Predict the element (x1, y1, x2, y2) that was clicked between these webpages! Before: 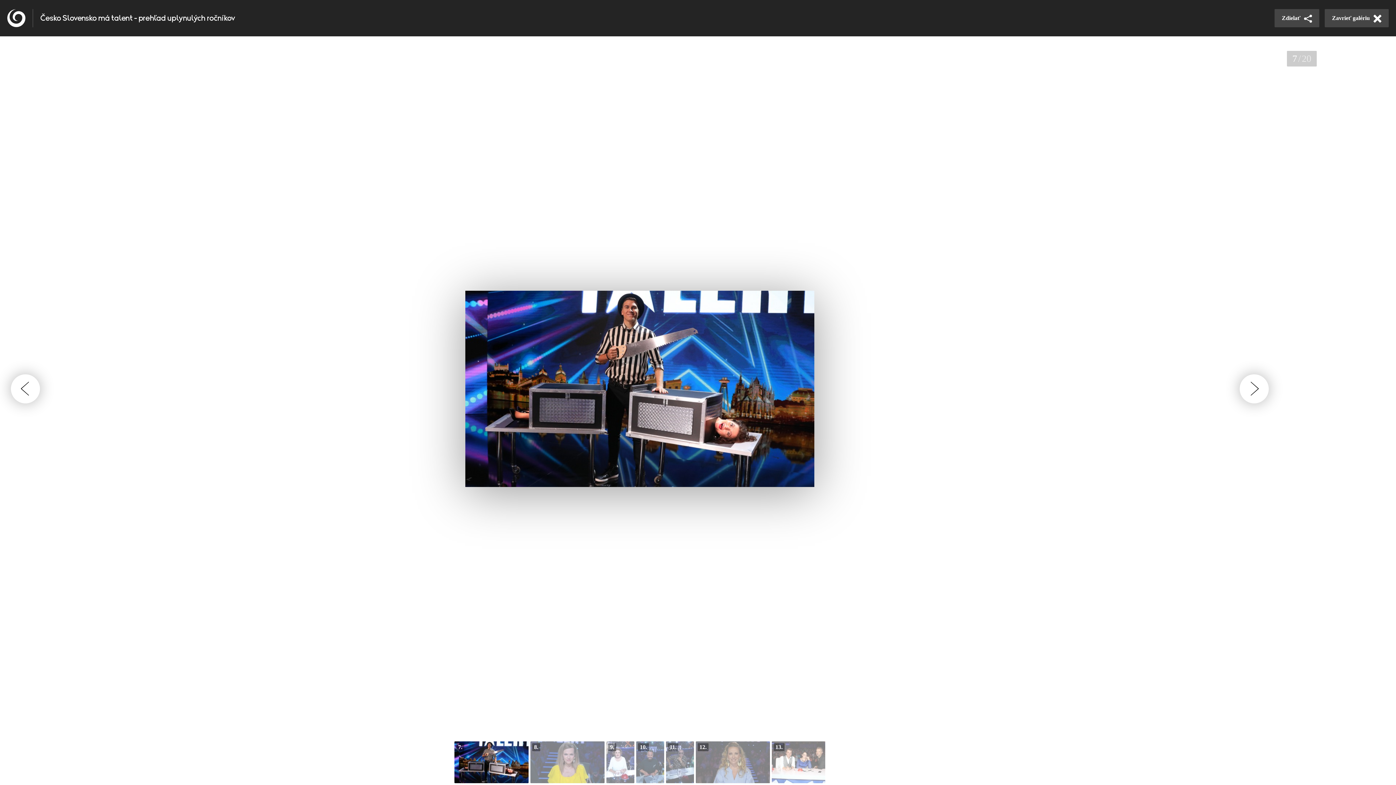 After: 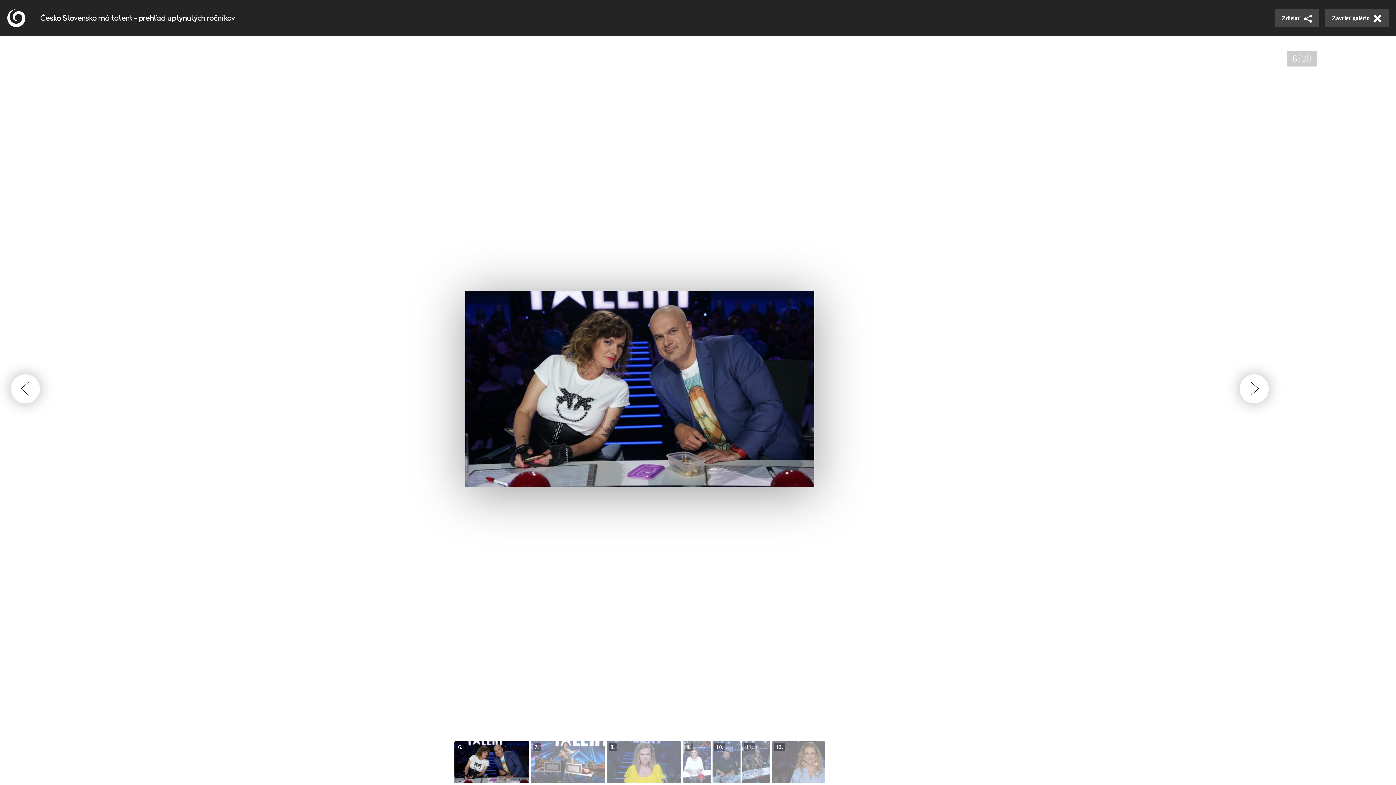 Action: bbox: (10, 374, 40, 403)